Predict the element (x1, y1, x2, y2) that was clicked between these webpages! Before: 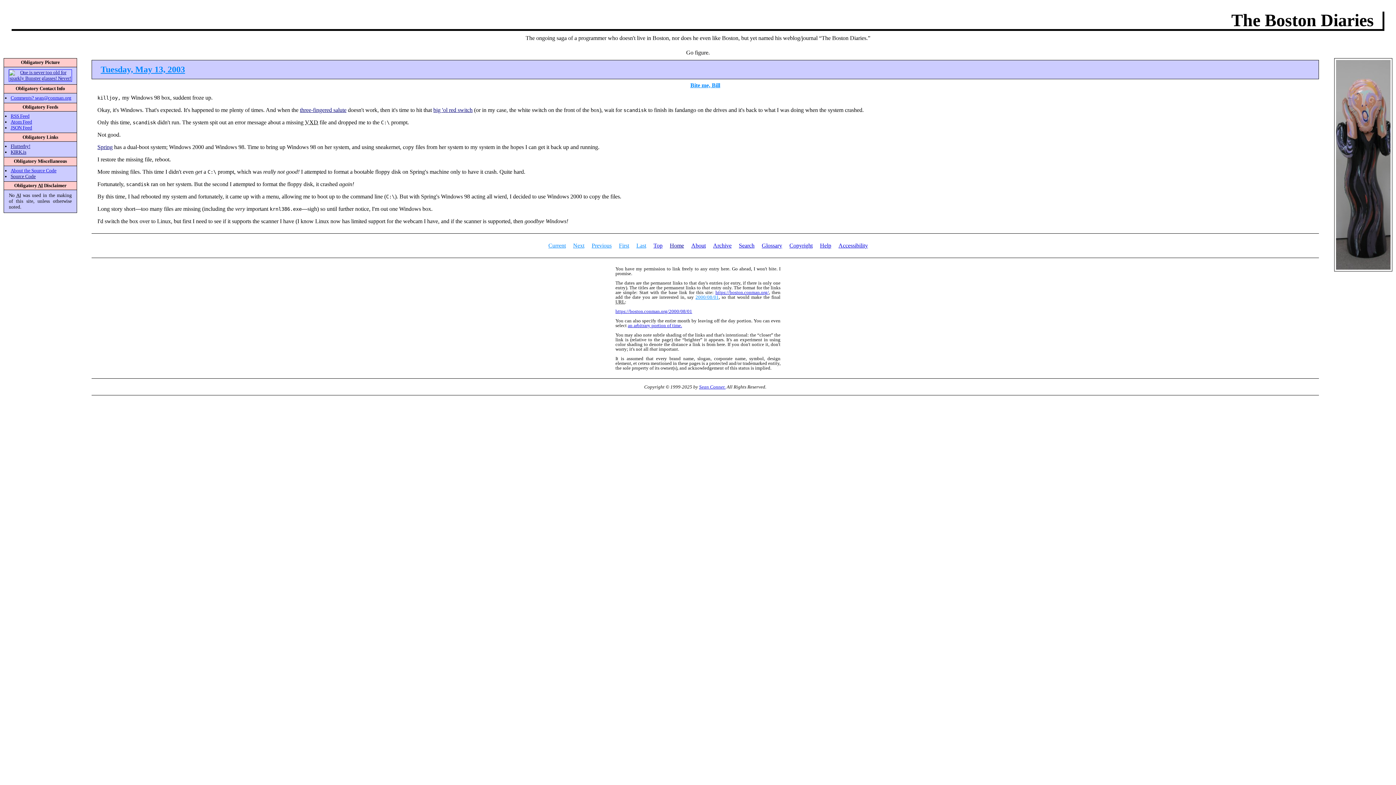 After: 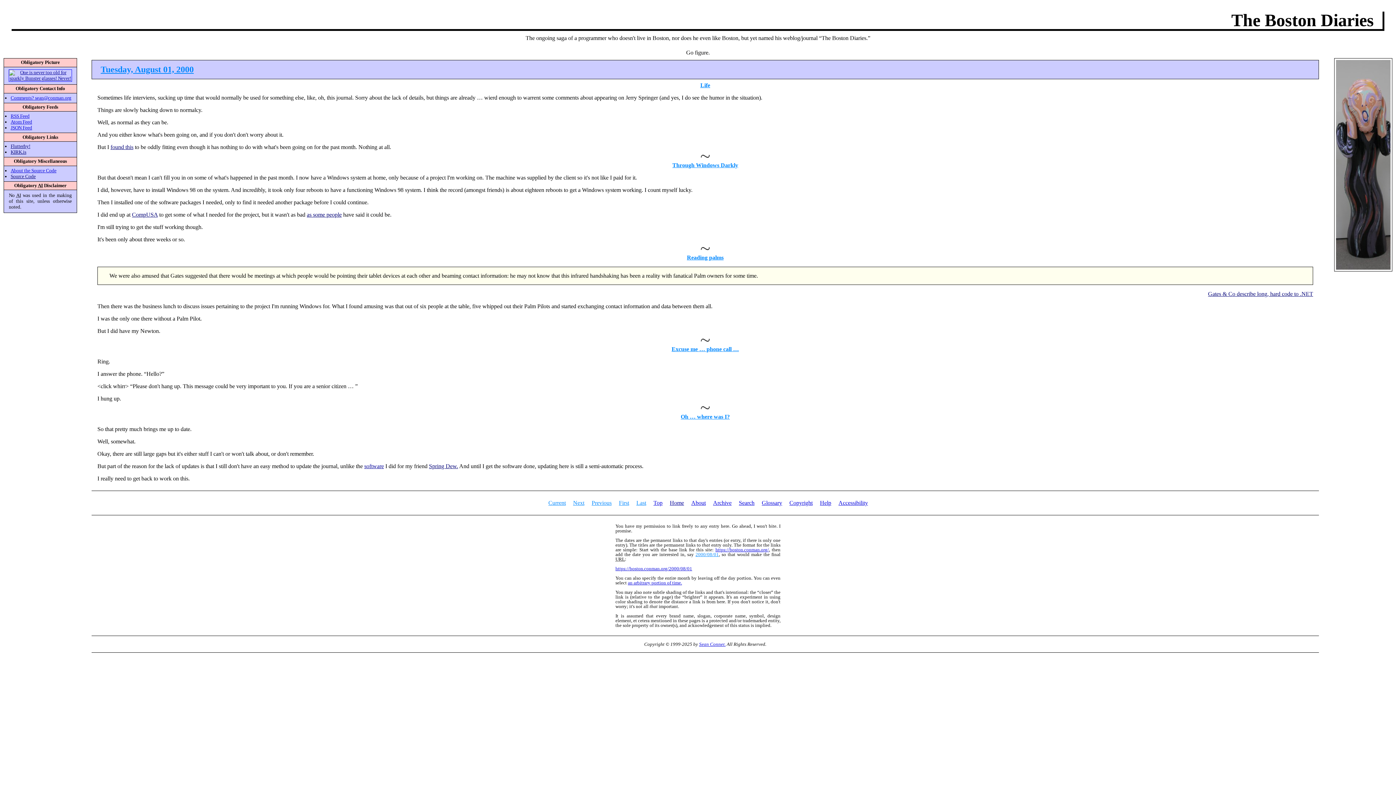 Action: label: https://boston.conman.org/2000/08/01 bbox: (615, 308, 692, 314)